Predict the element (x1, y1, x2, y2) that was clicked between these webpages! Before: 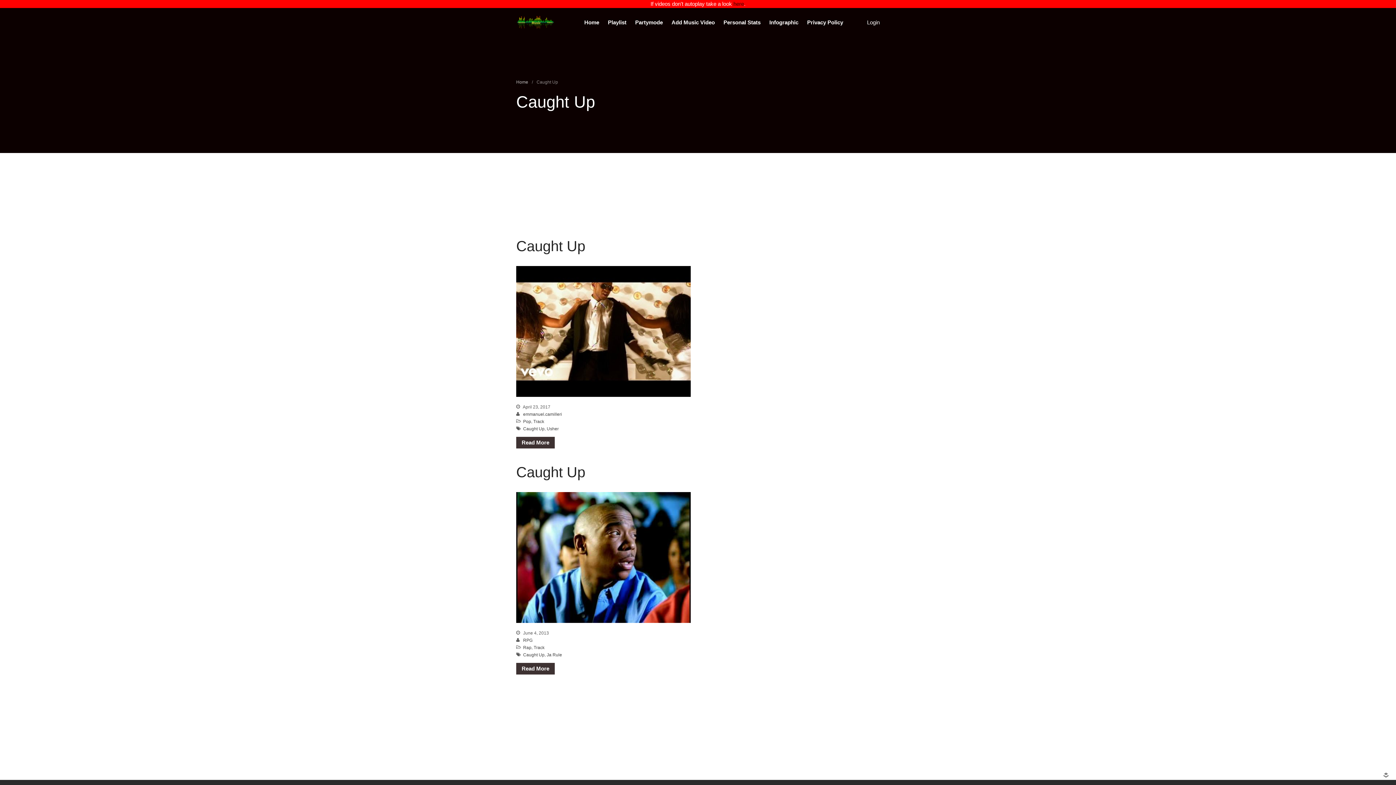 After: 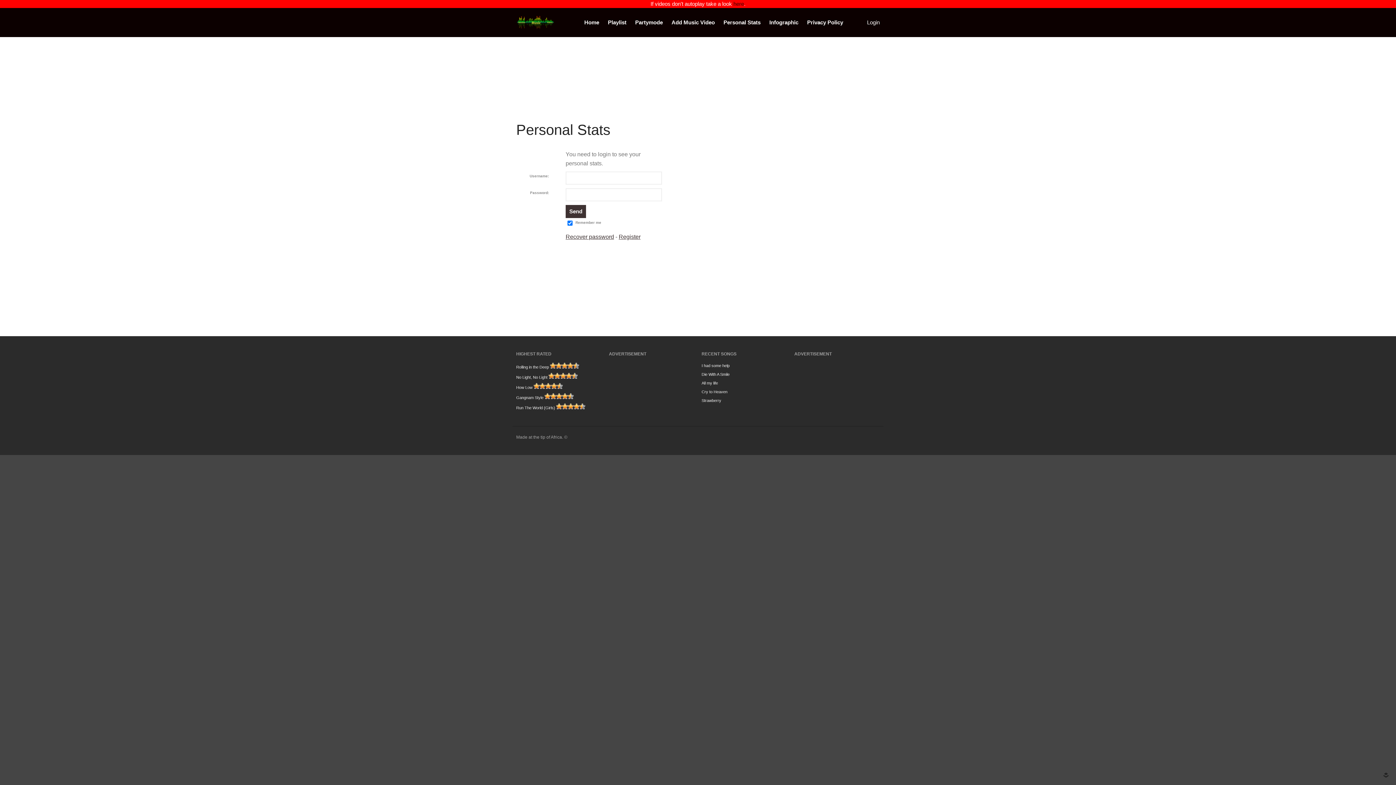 Action: bbox: (720, 17, 764, 27) label: Personal Stats